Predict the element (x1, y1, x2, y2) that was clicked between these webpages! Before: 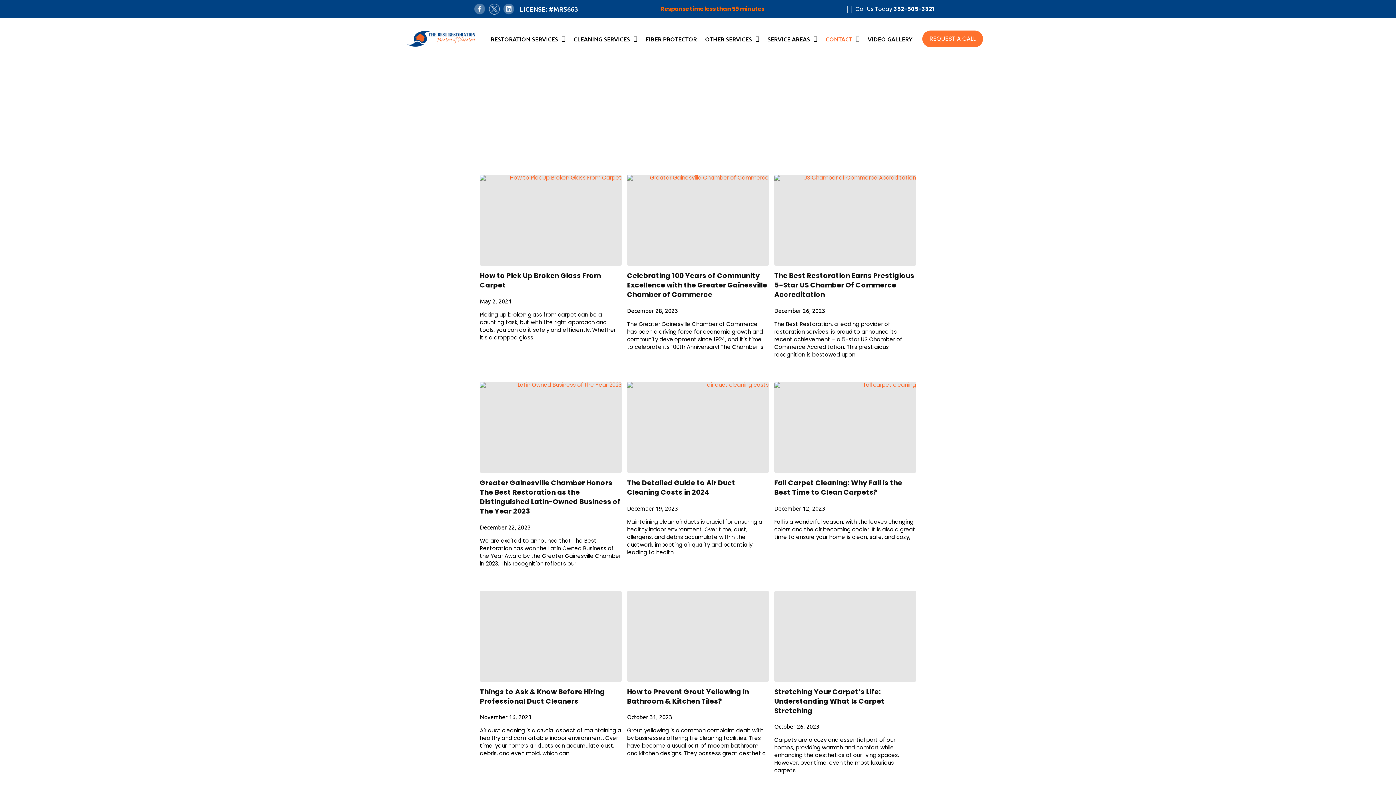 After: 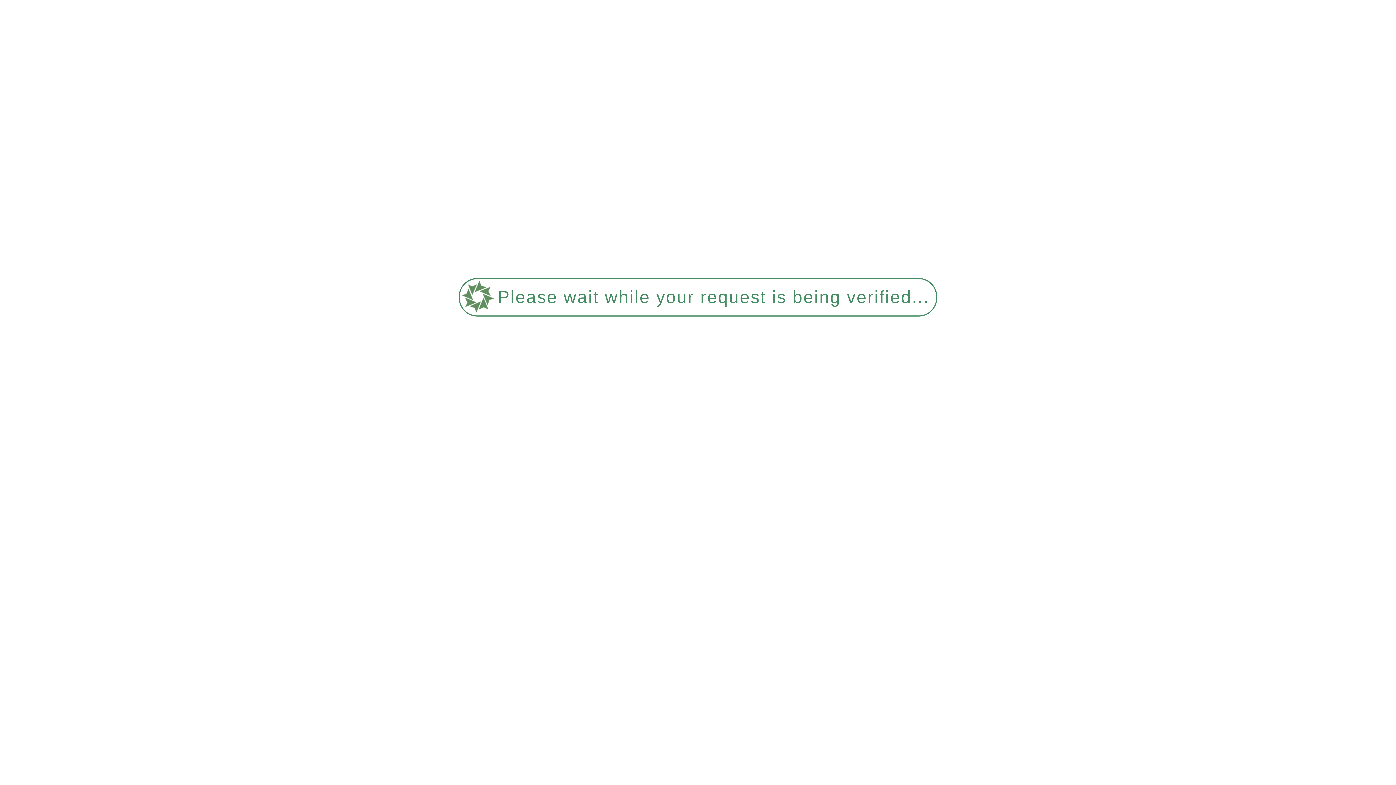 Action: bbox: (821, 17, 863, 60) label: CONTACT